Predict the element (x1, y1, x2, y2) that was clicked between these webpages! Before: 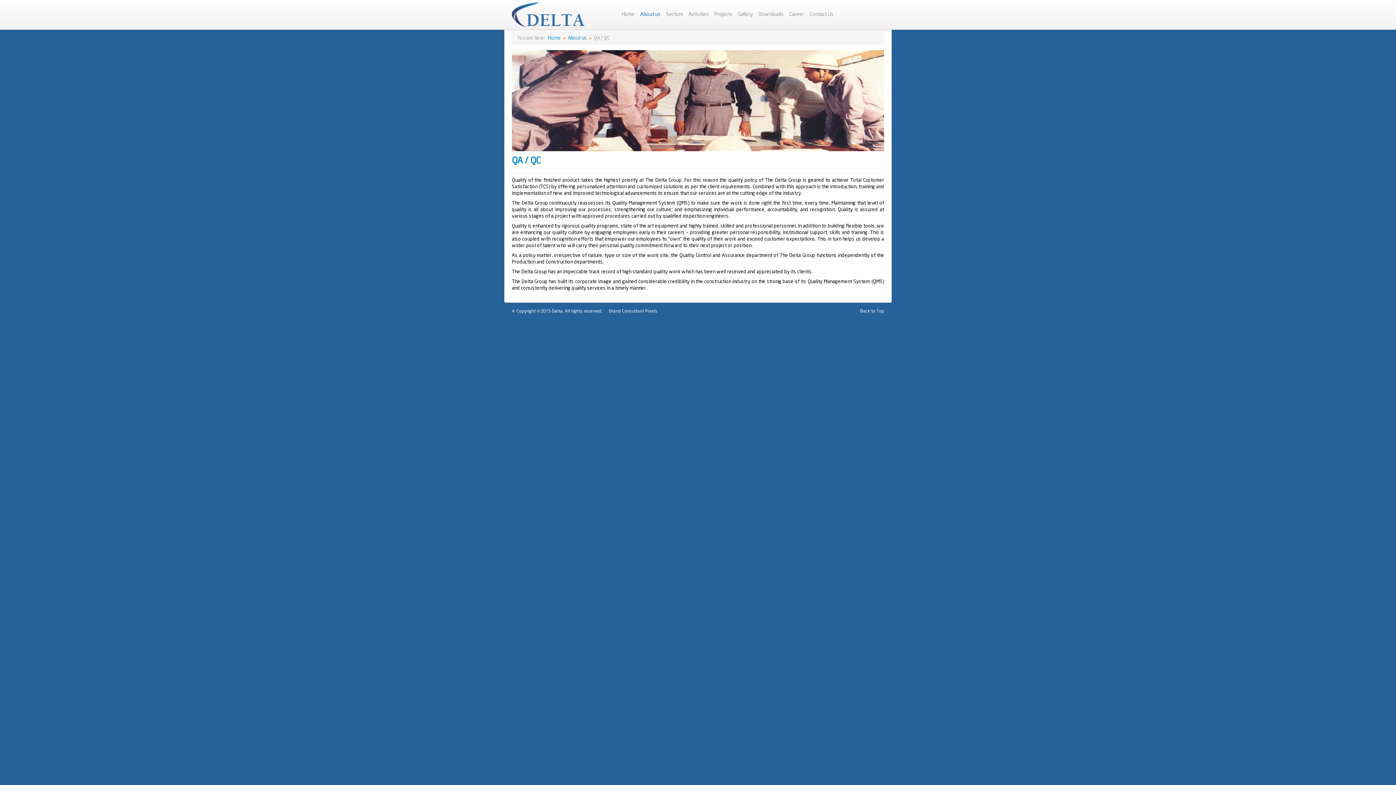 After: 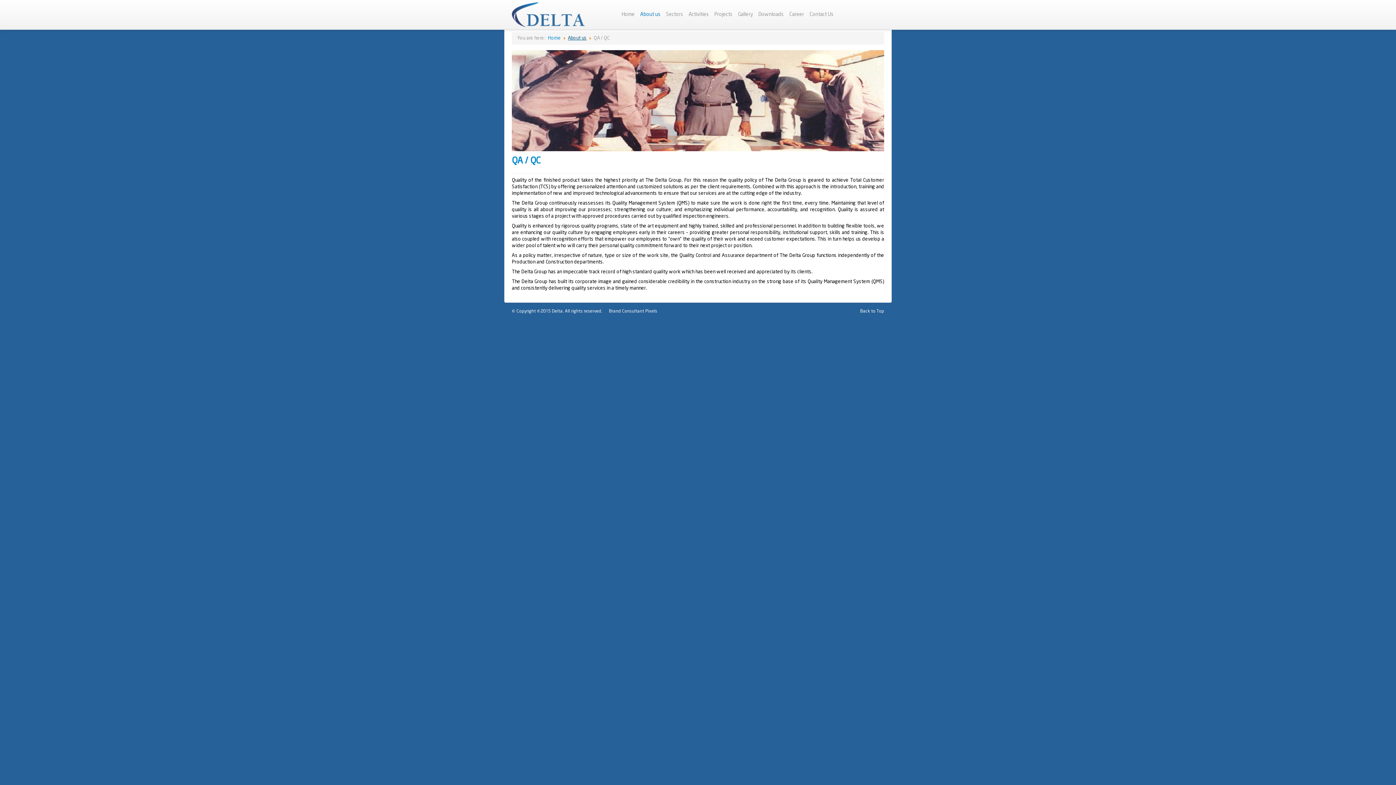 Action: bbox: (568, 36, 586, 40) label: About us